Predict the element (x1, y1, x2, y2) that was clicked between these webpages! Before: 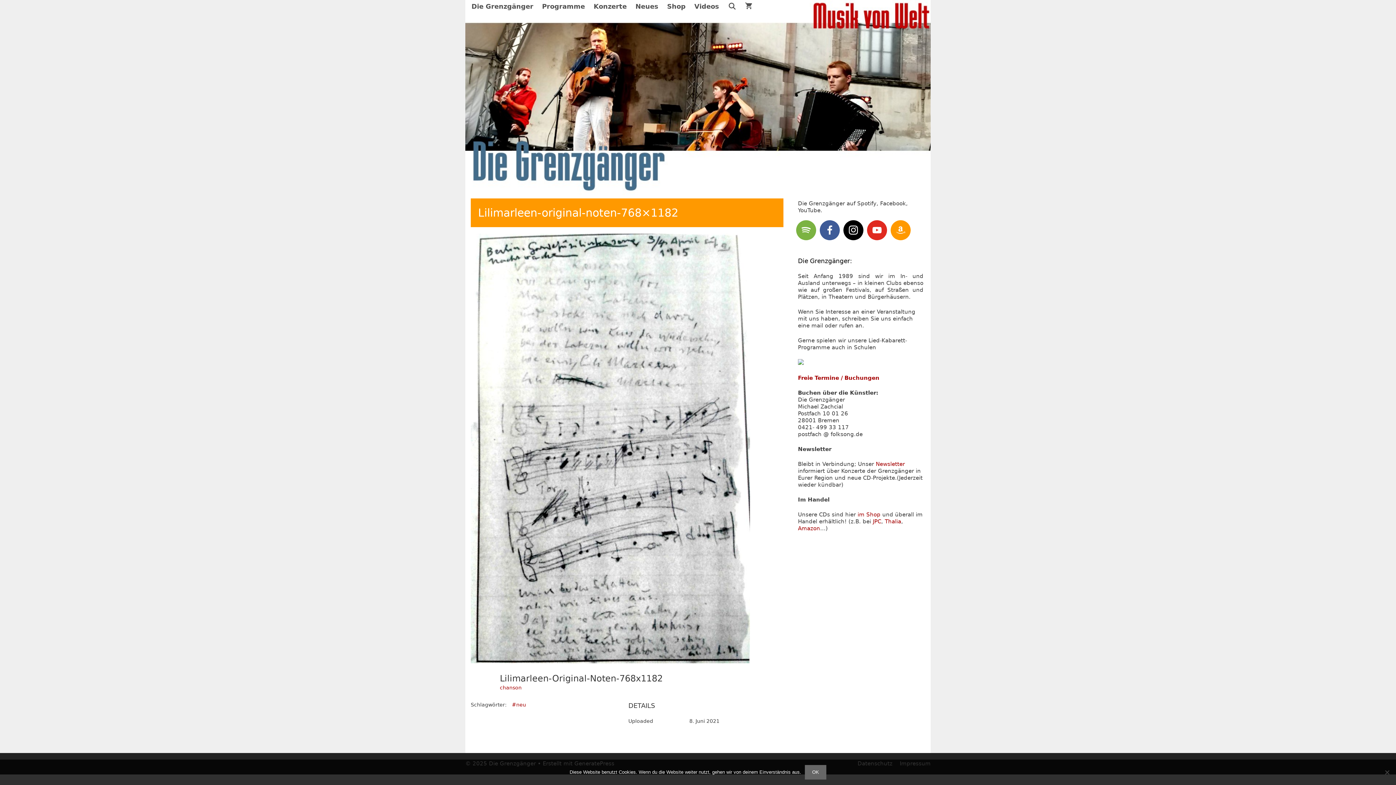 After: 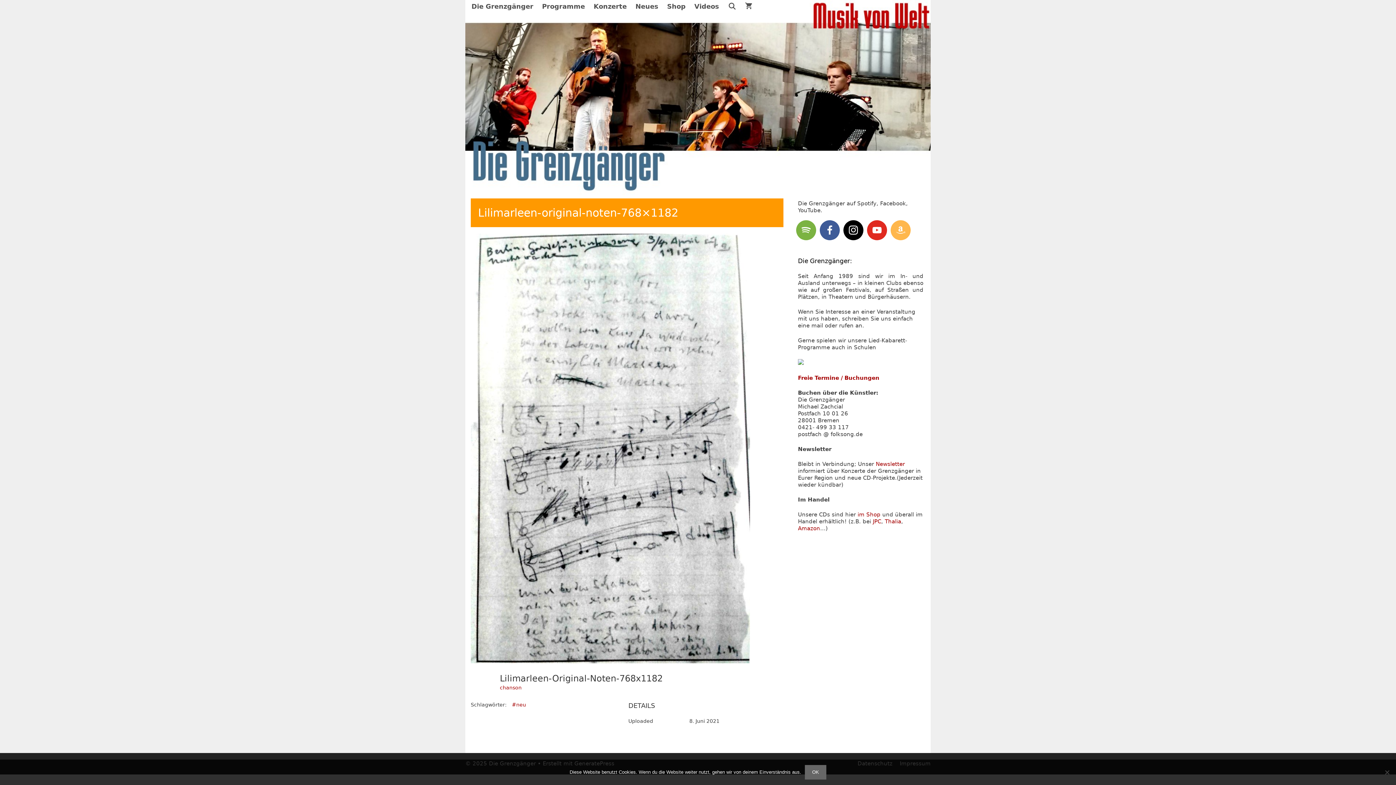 Action: bbox: (890, 220, 910, 240) label: amazon